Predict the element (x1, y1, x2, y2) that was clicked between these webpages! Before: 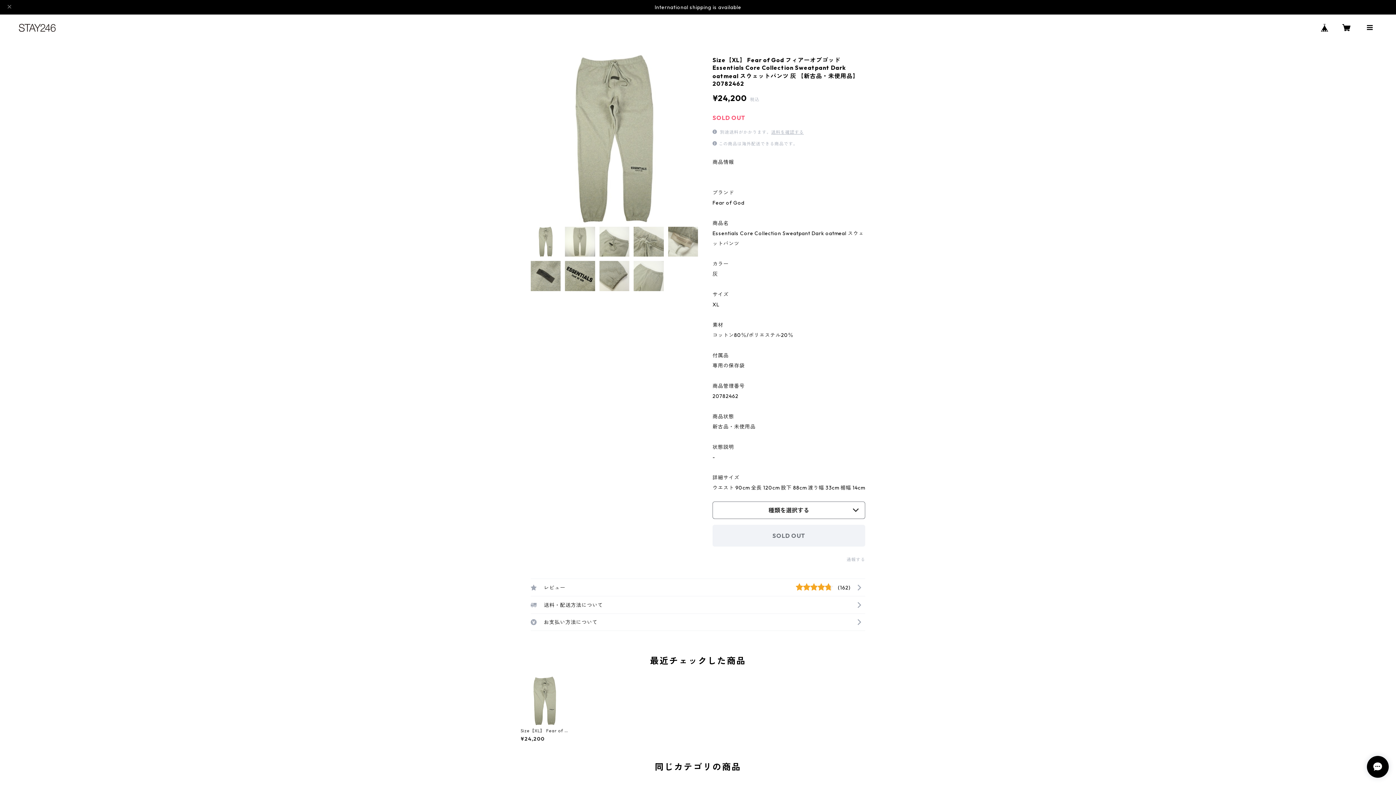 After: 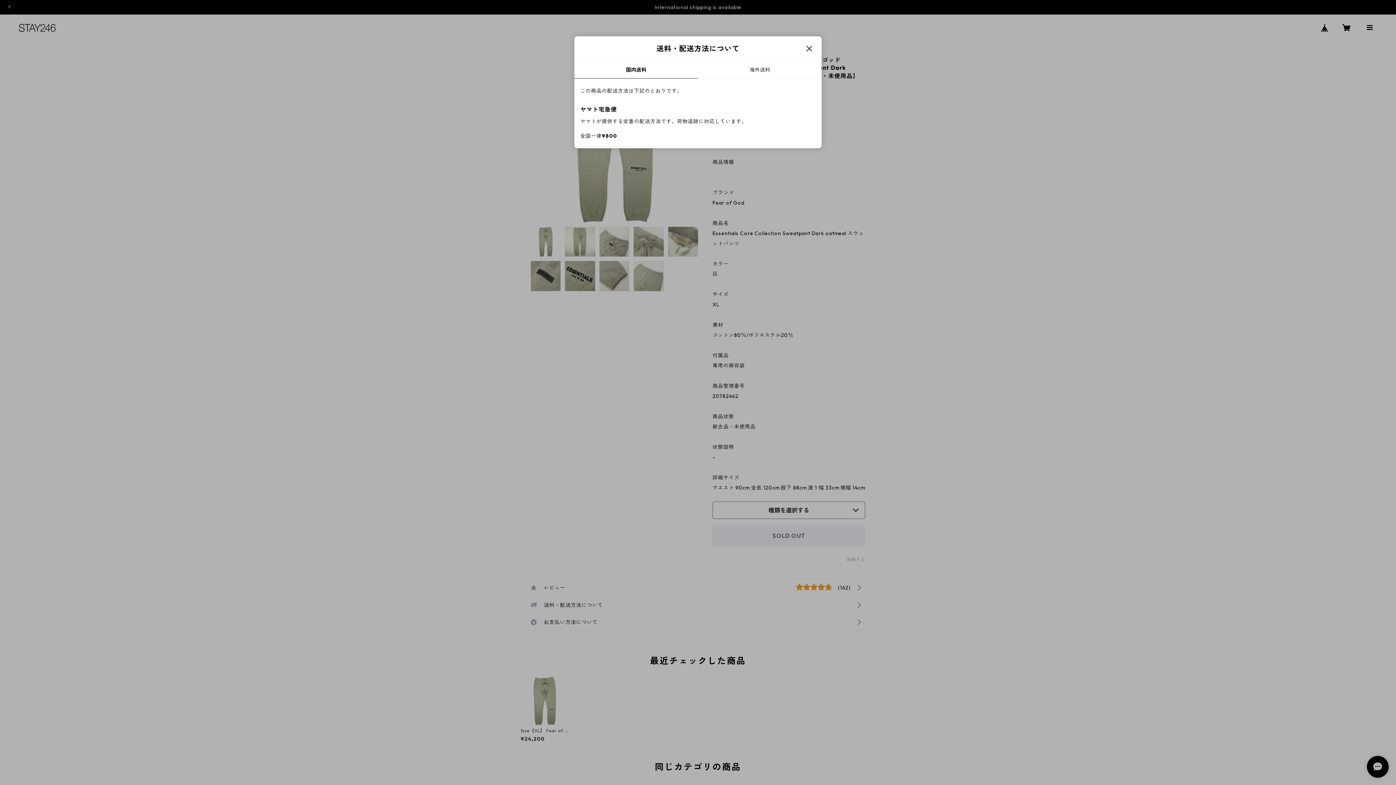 Action: label: 送料を確認する bbox: (771, 129, 804, 134)